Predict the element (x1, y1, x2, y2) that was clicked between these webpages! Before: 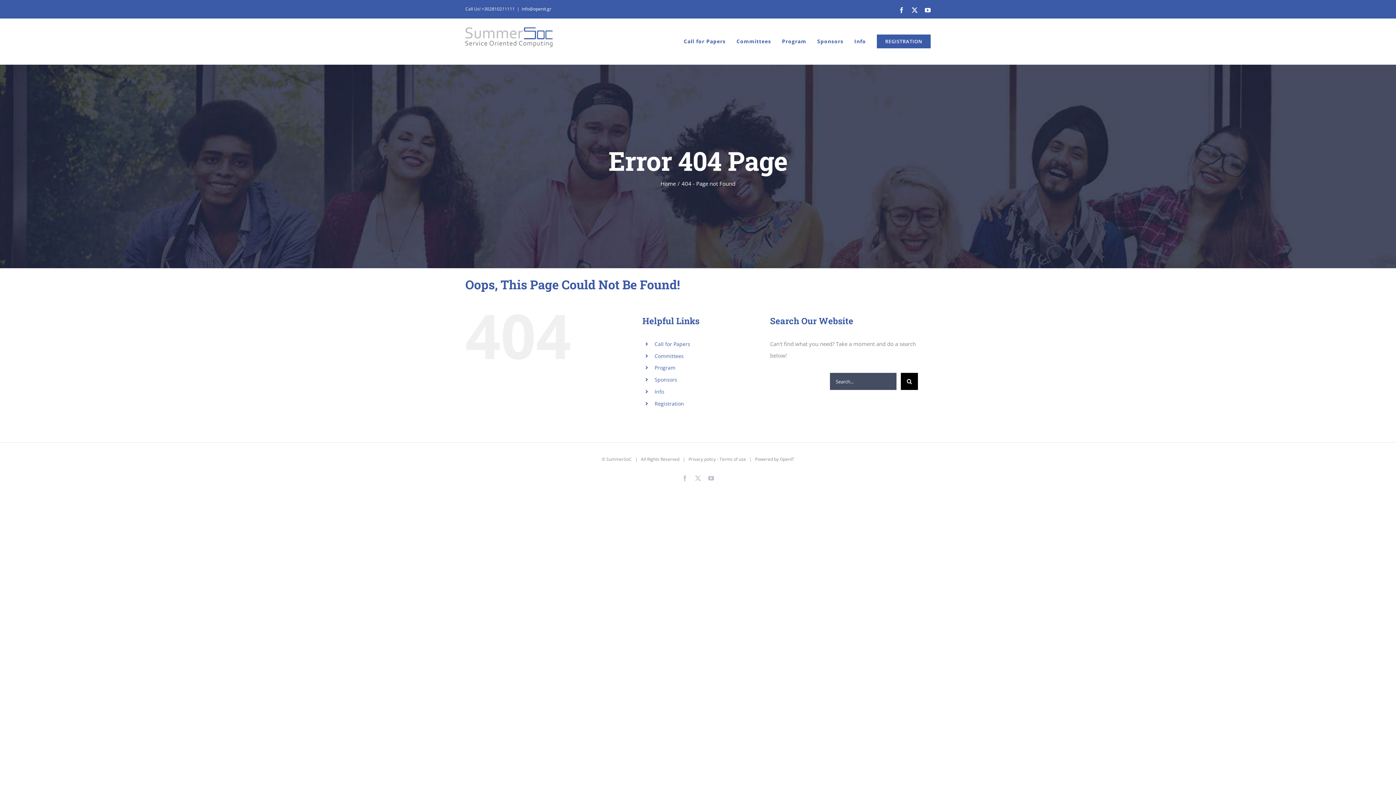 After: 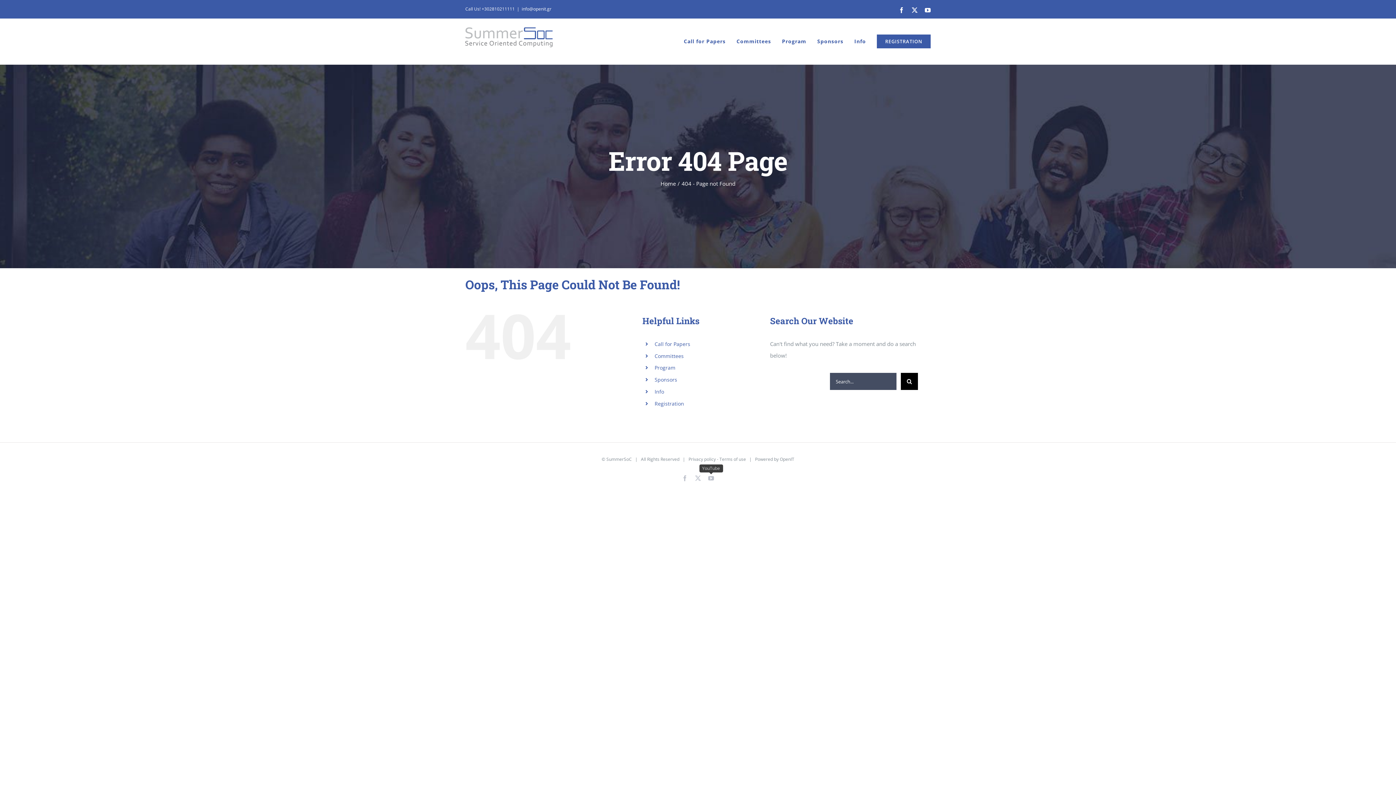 Action: bbox: (708, 475, 714, 481) label: YouTube